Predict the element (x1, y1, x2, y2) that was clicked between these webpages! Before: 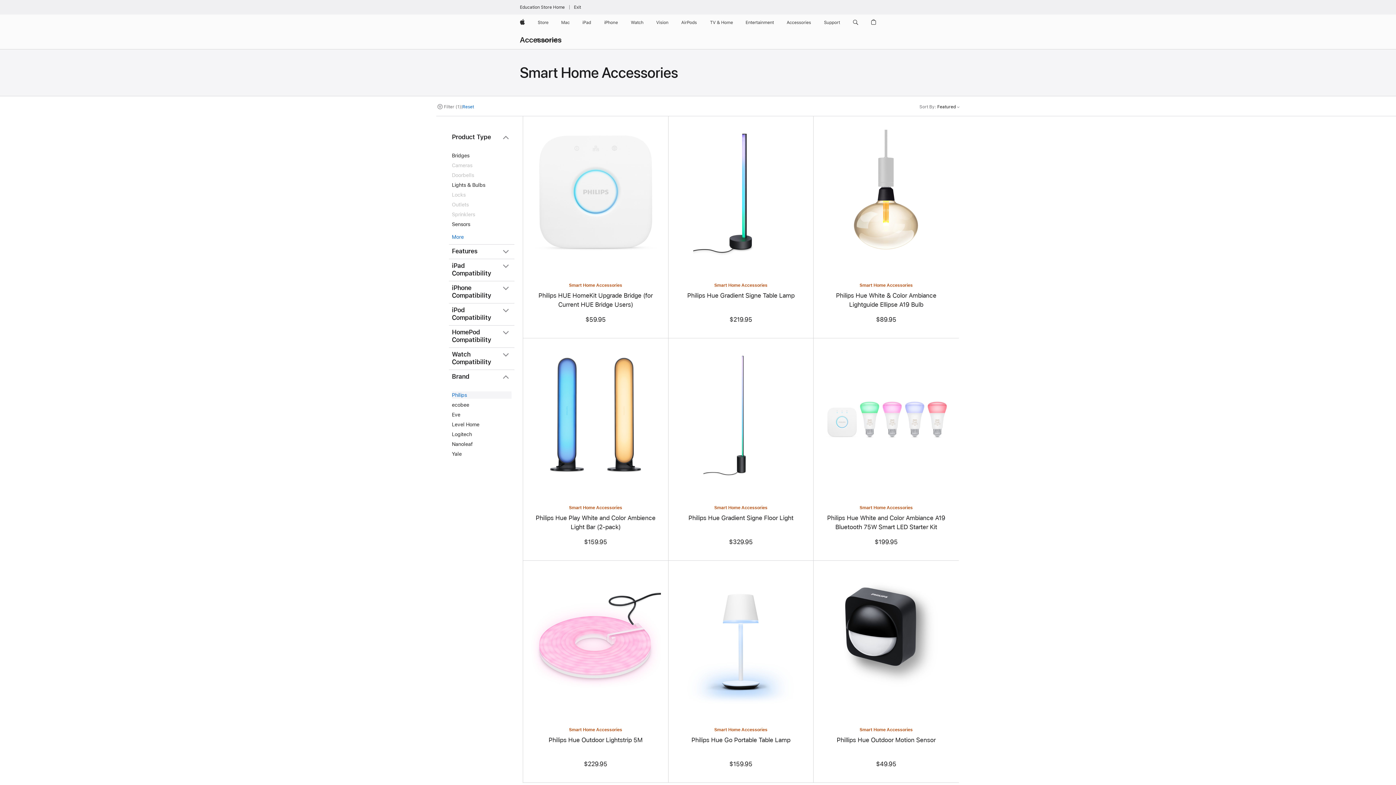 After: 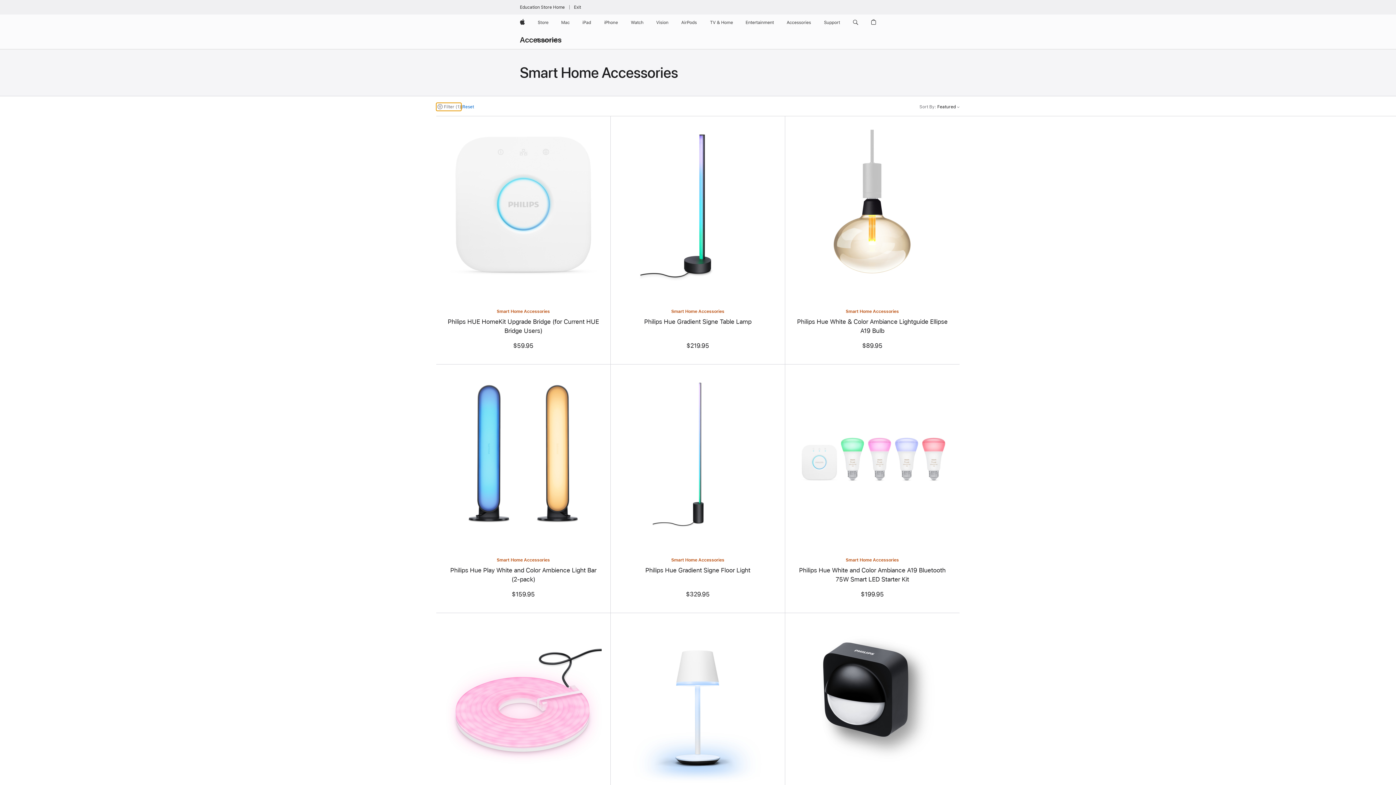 Action: bbox: (436, 102, 461, 110) label: Filter (1)